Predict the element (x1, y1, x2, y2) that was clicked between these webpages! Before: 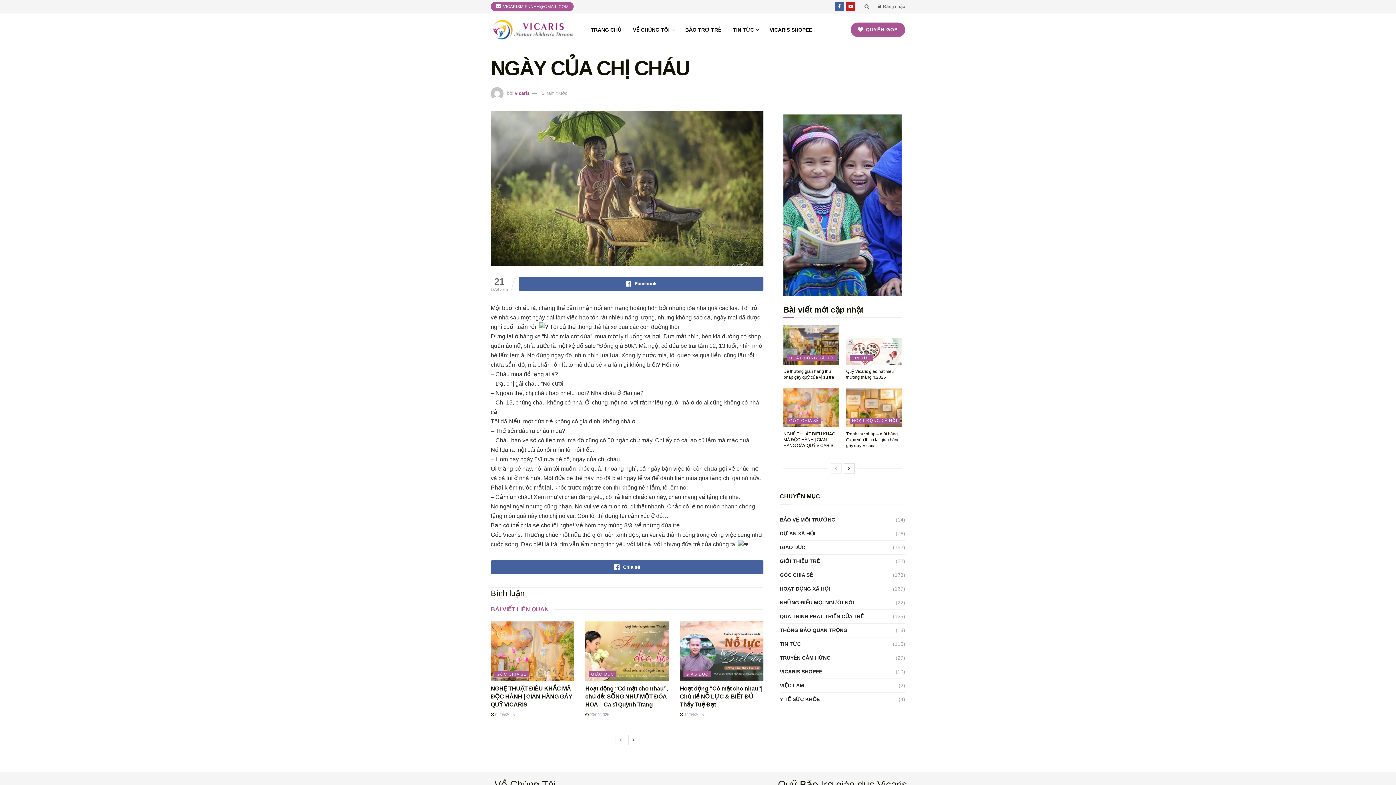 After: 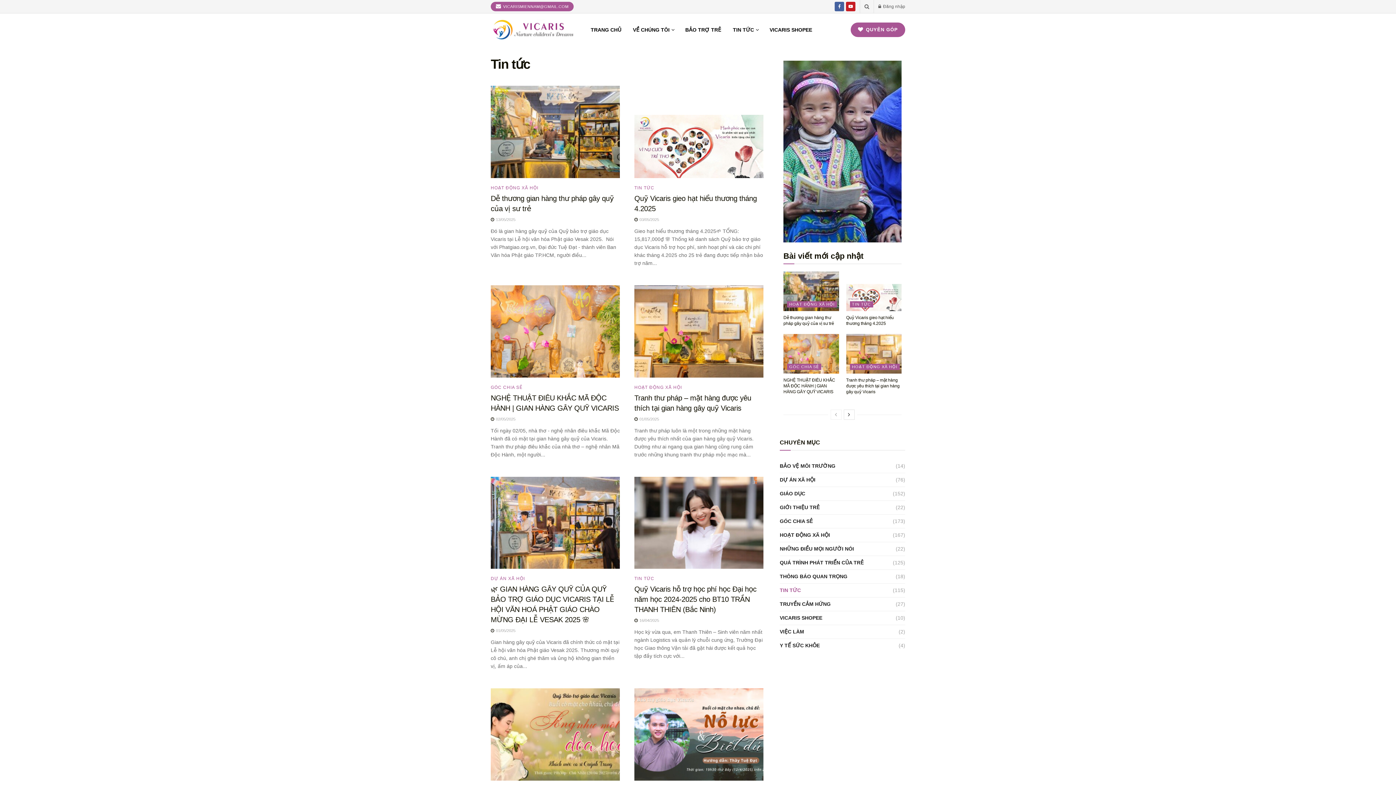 Action: bbox: (850, 355, 873, 361) label: TIN TỨC